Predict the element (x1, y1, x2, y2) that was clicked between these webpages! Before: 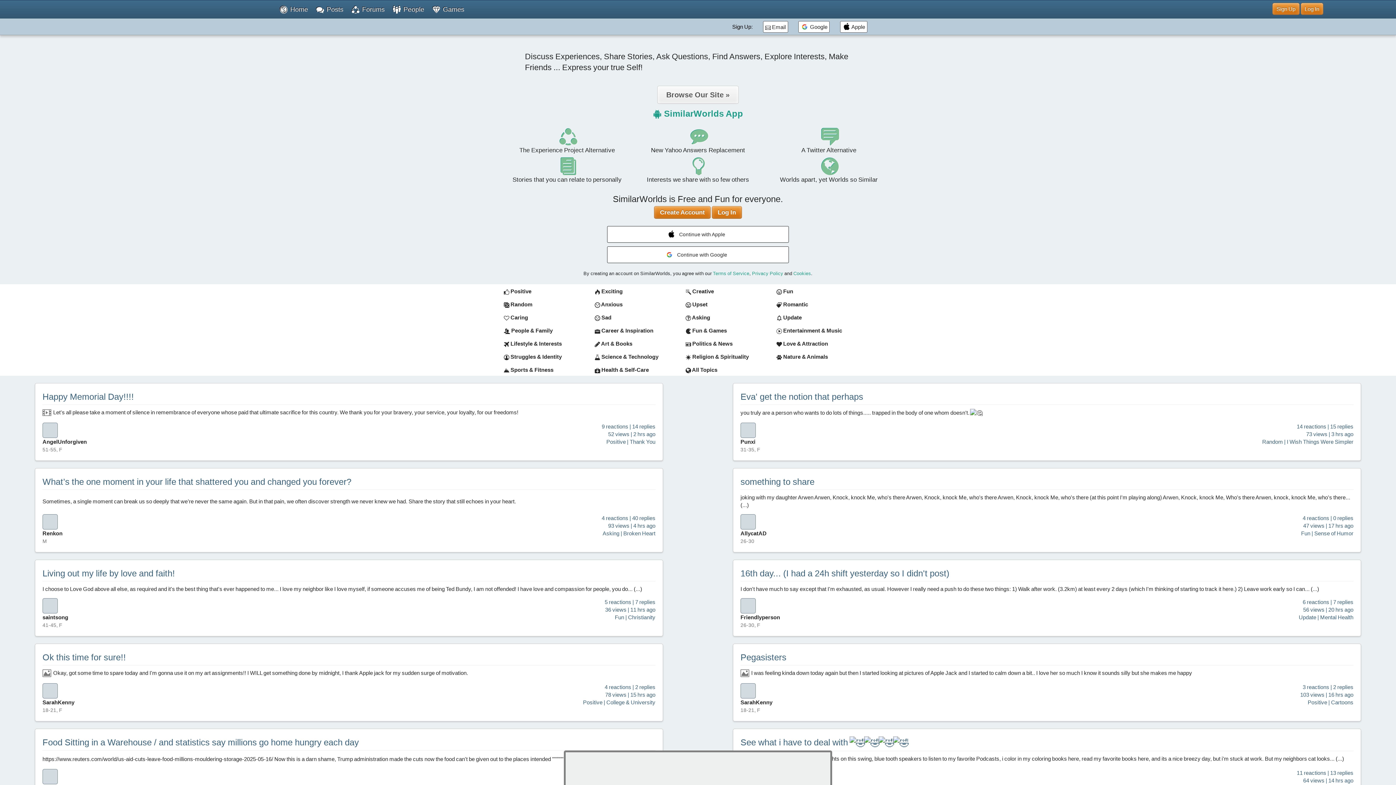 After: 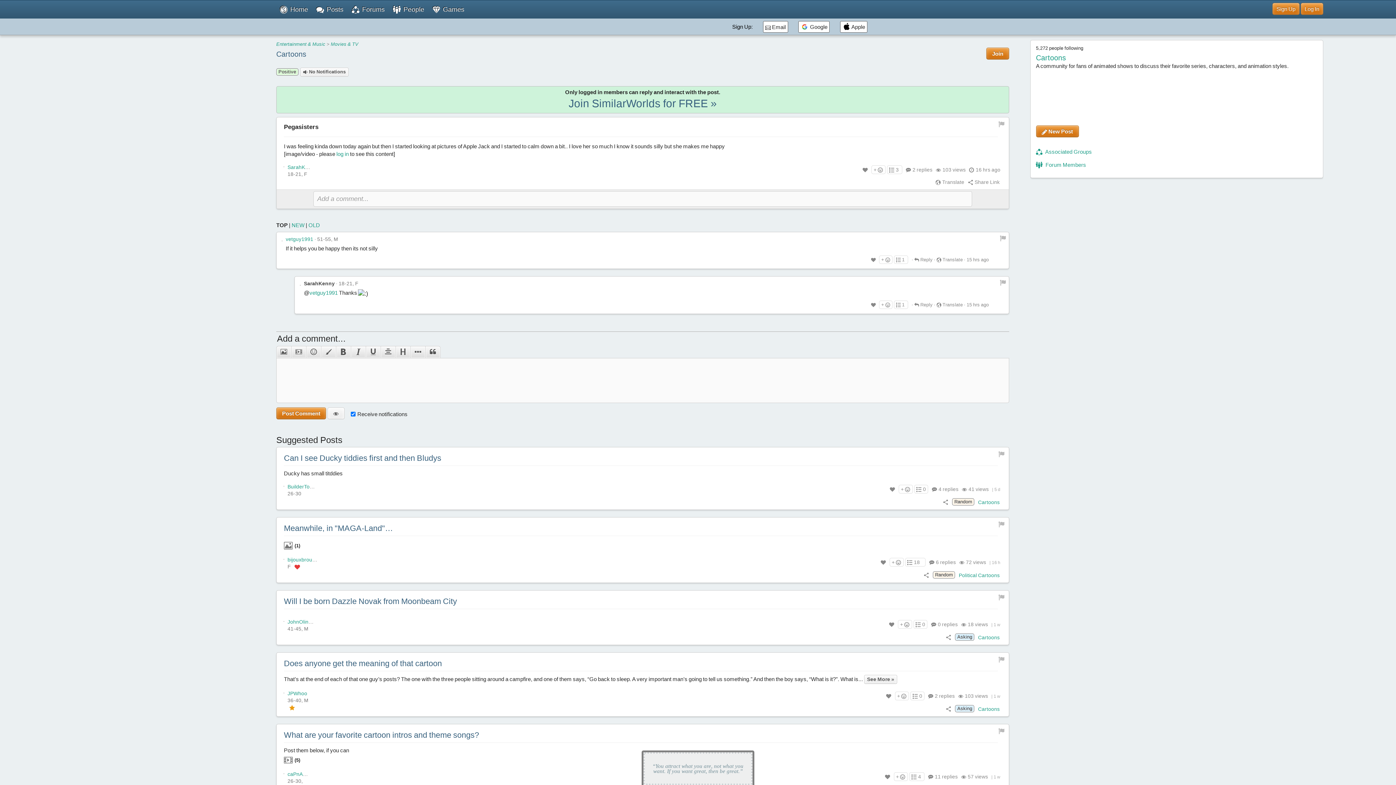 Action: bbox: (740, 651, 1353, 665) label: Pegasisters